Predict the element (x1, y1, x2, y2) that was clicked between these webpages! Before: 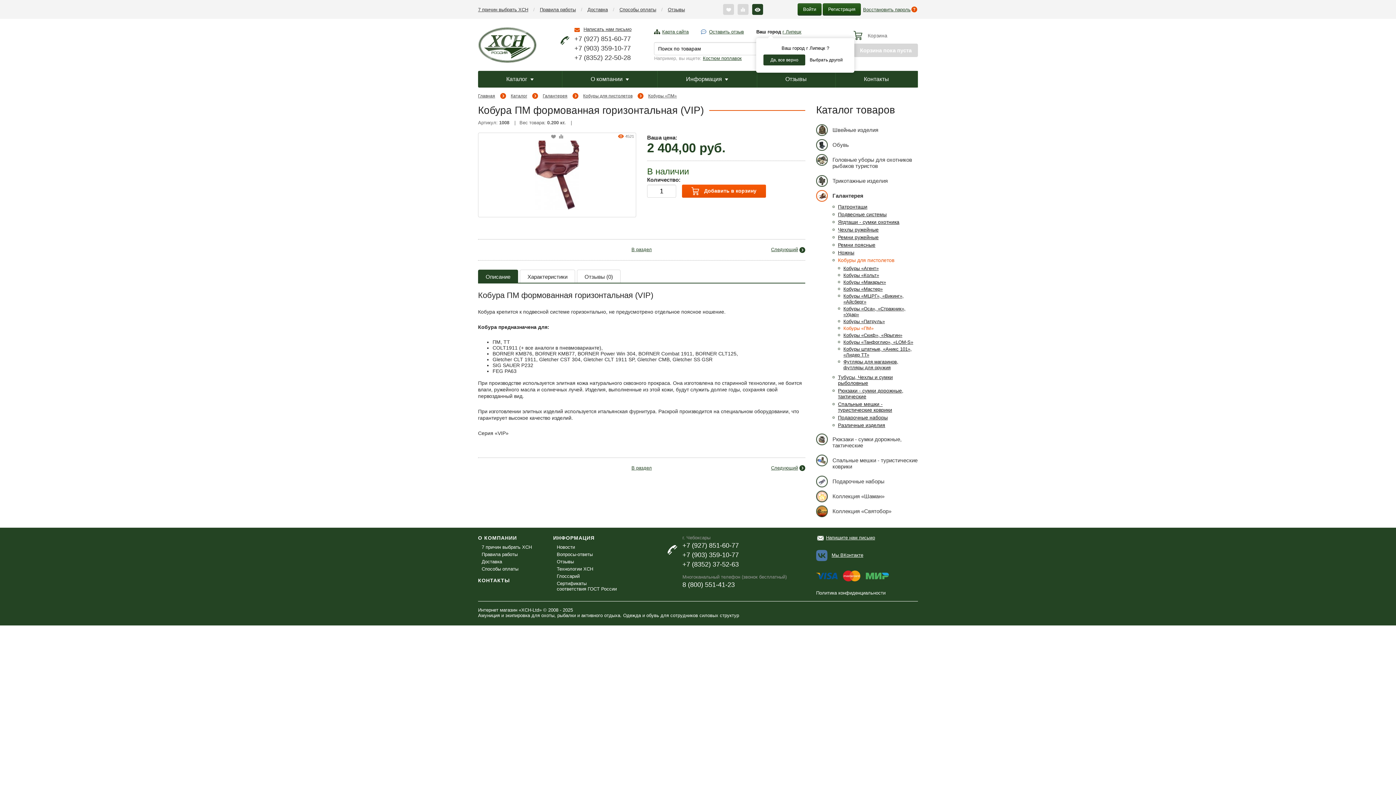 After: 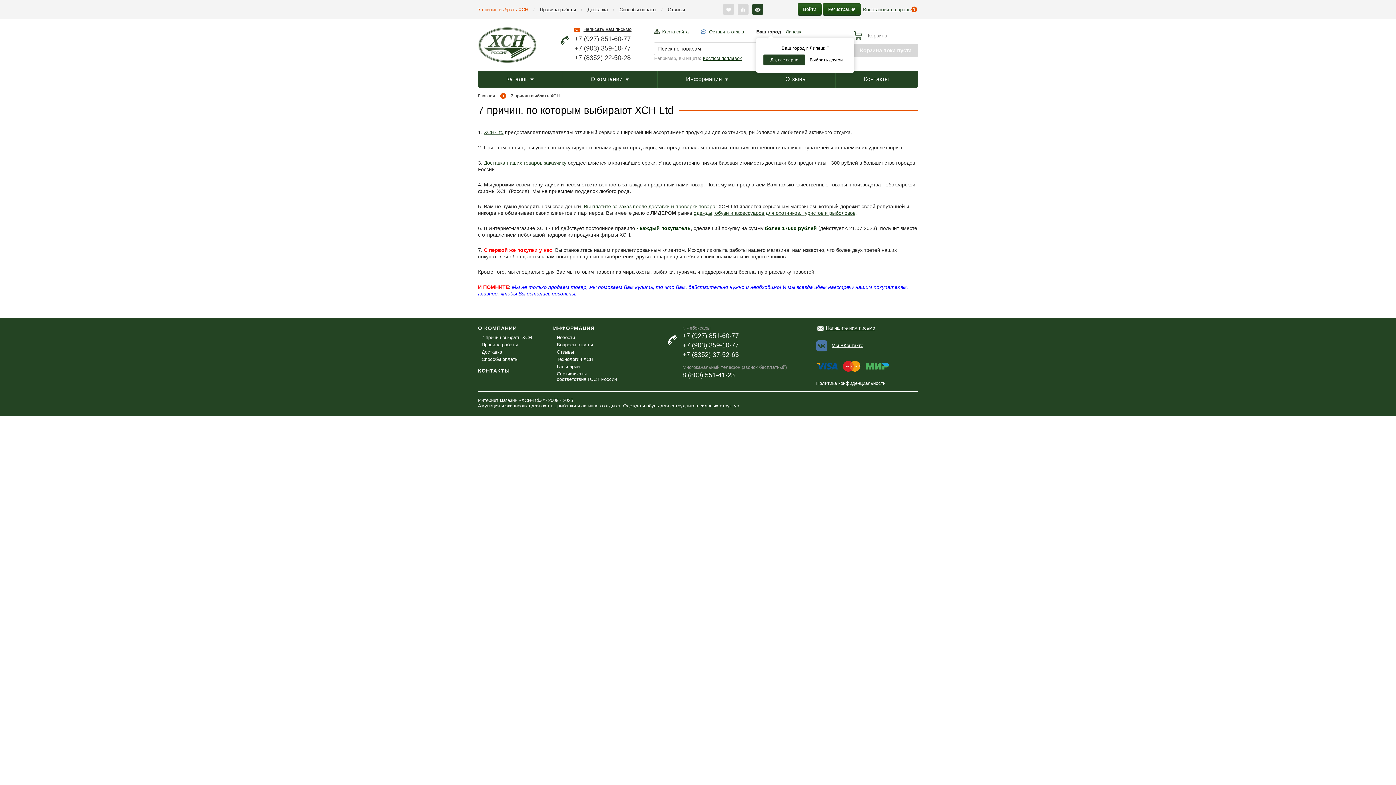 Action: bbox: (481, 544, 532, 550) label: 7 причин выбрать ХСН